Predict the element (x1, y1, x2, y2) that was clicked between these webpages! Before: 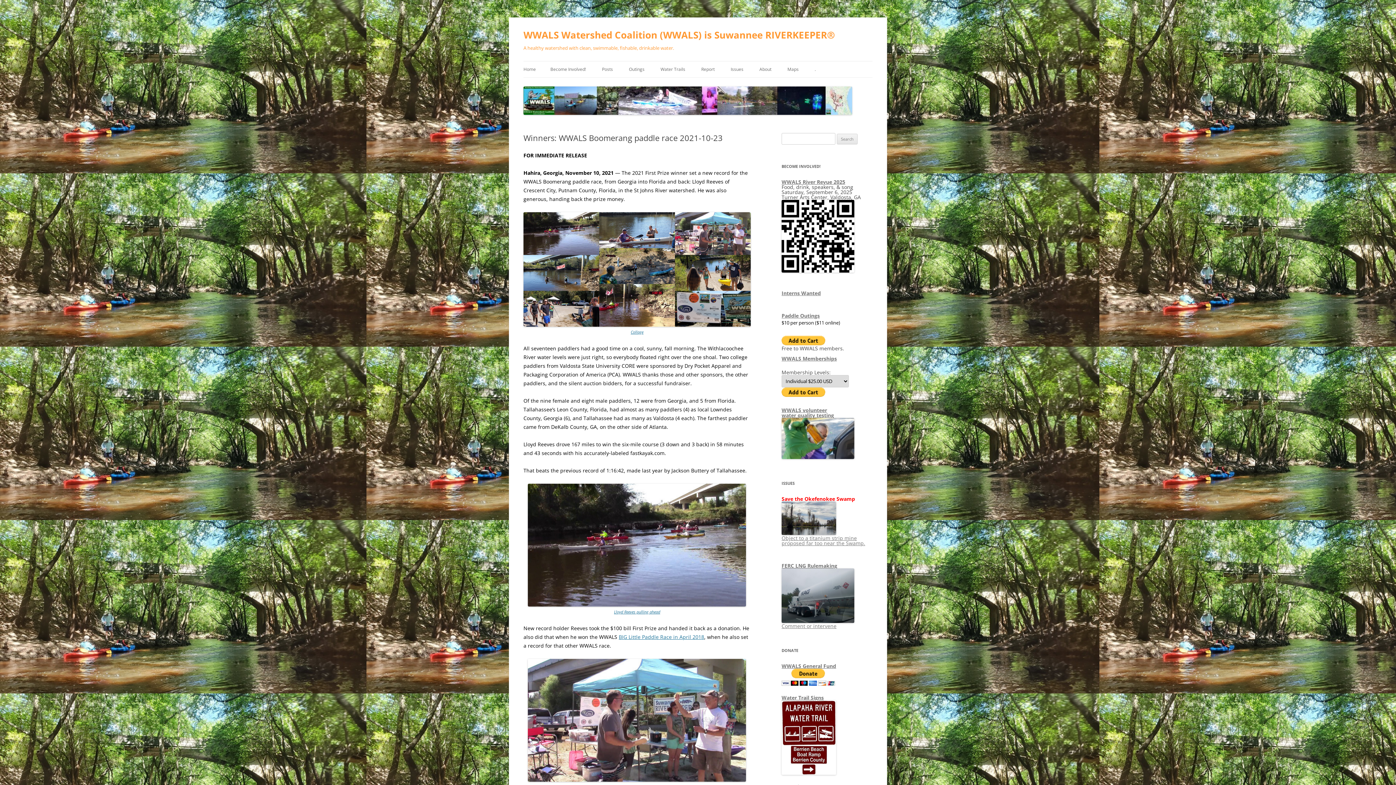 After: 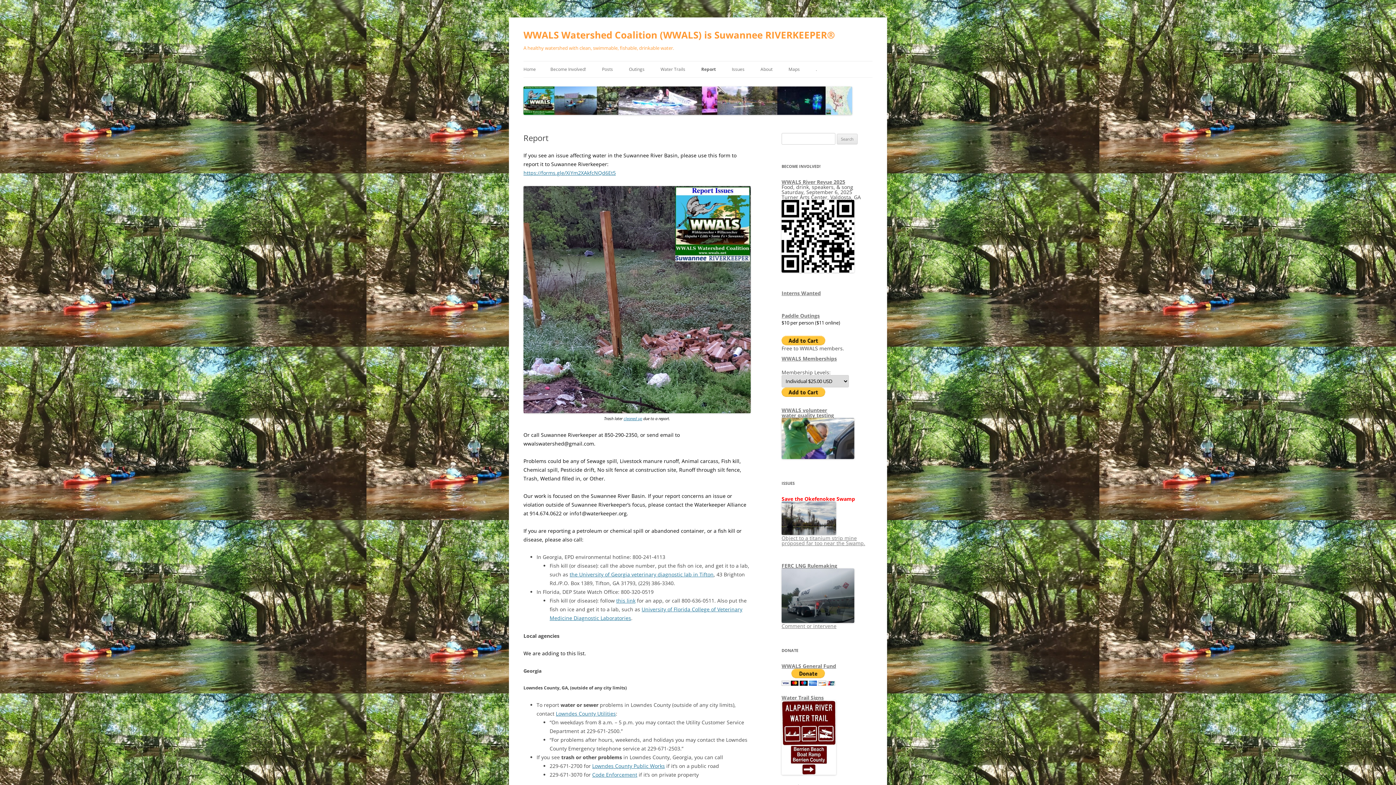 Action: label: Report bbox: (701, 61, 714, 77)